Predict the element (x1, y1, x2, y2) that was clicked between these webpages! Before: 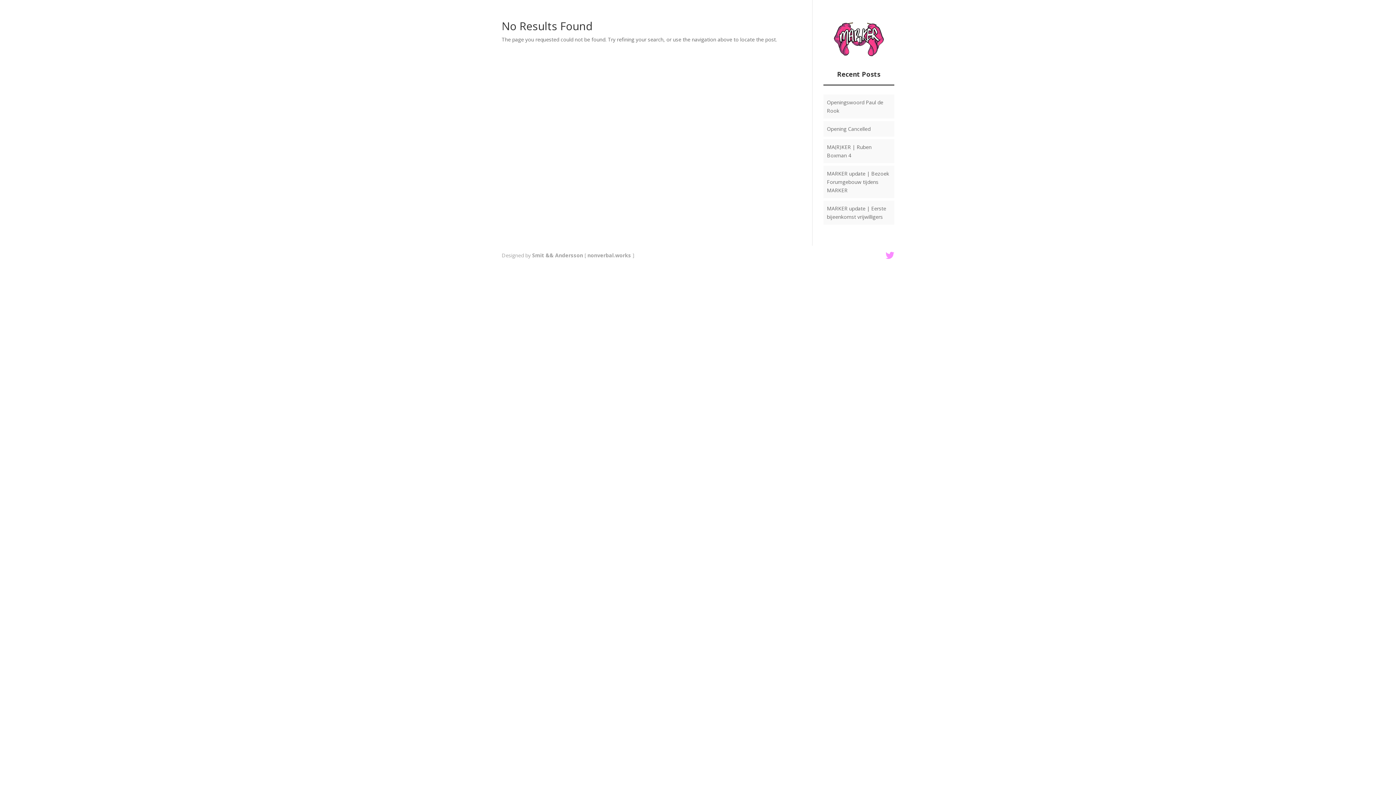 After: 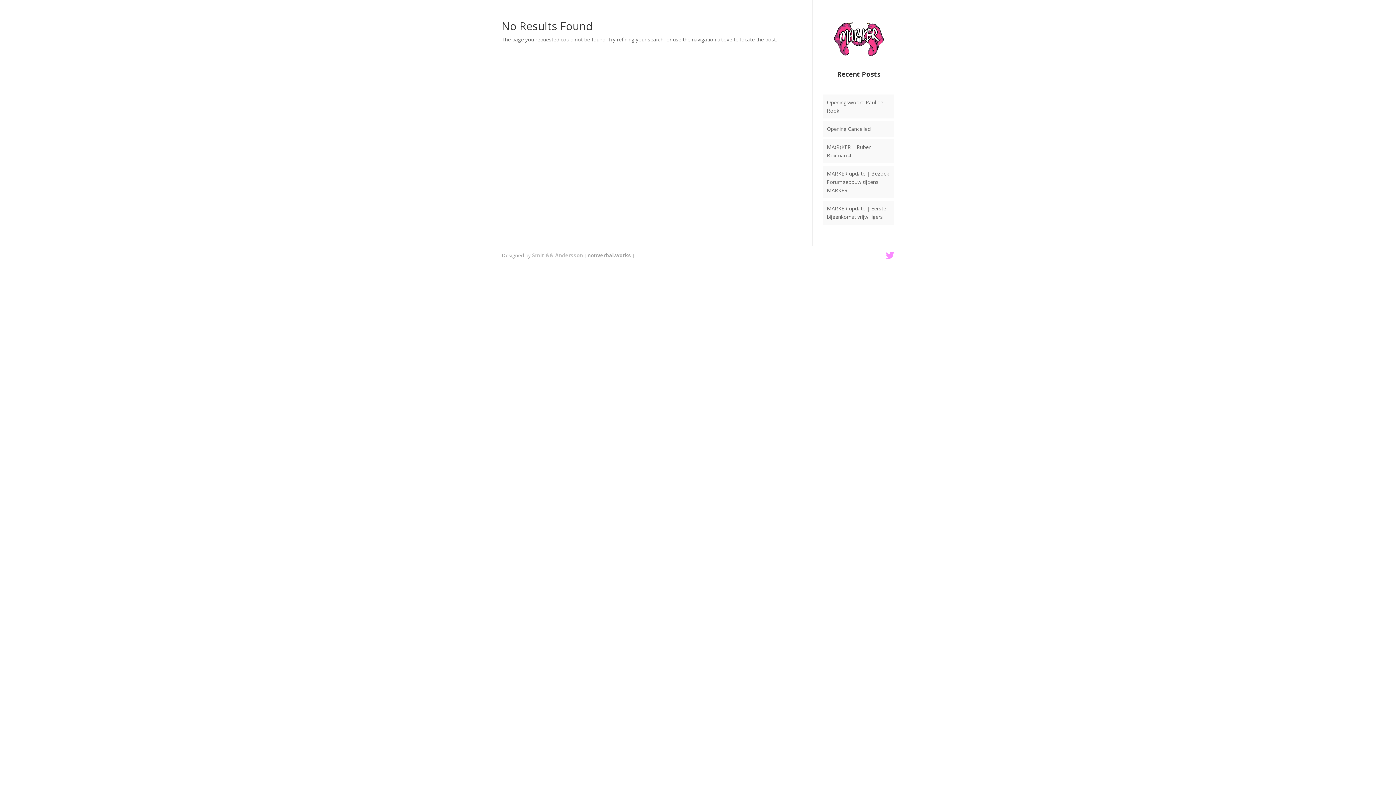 Action: bbox: (532, 252, 584, 259) label: Smit && Andersson 